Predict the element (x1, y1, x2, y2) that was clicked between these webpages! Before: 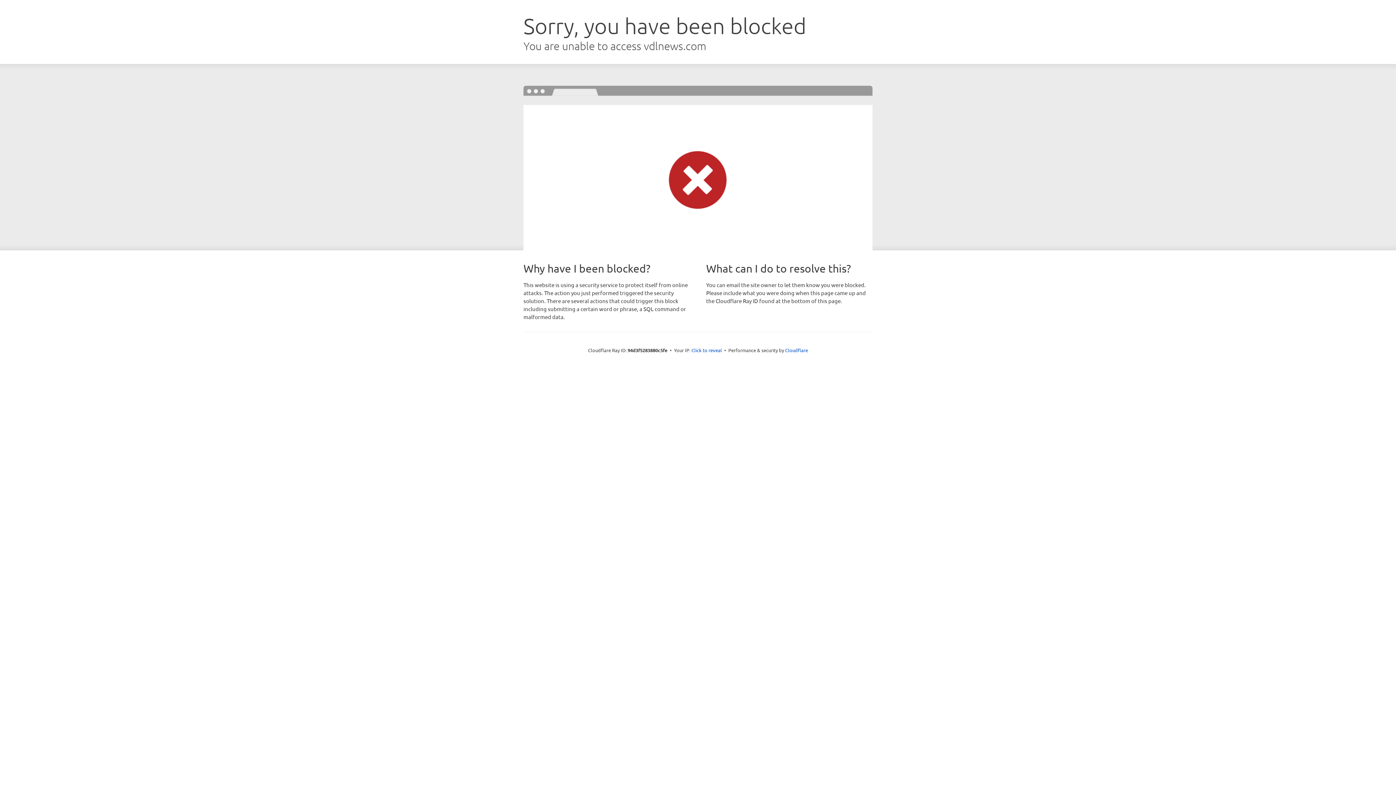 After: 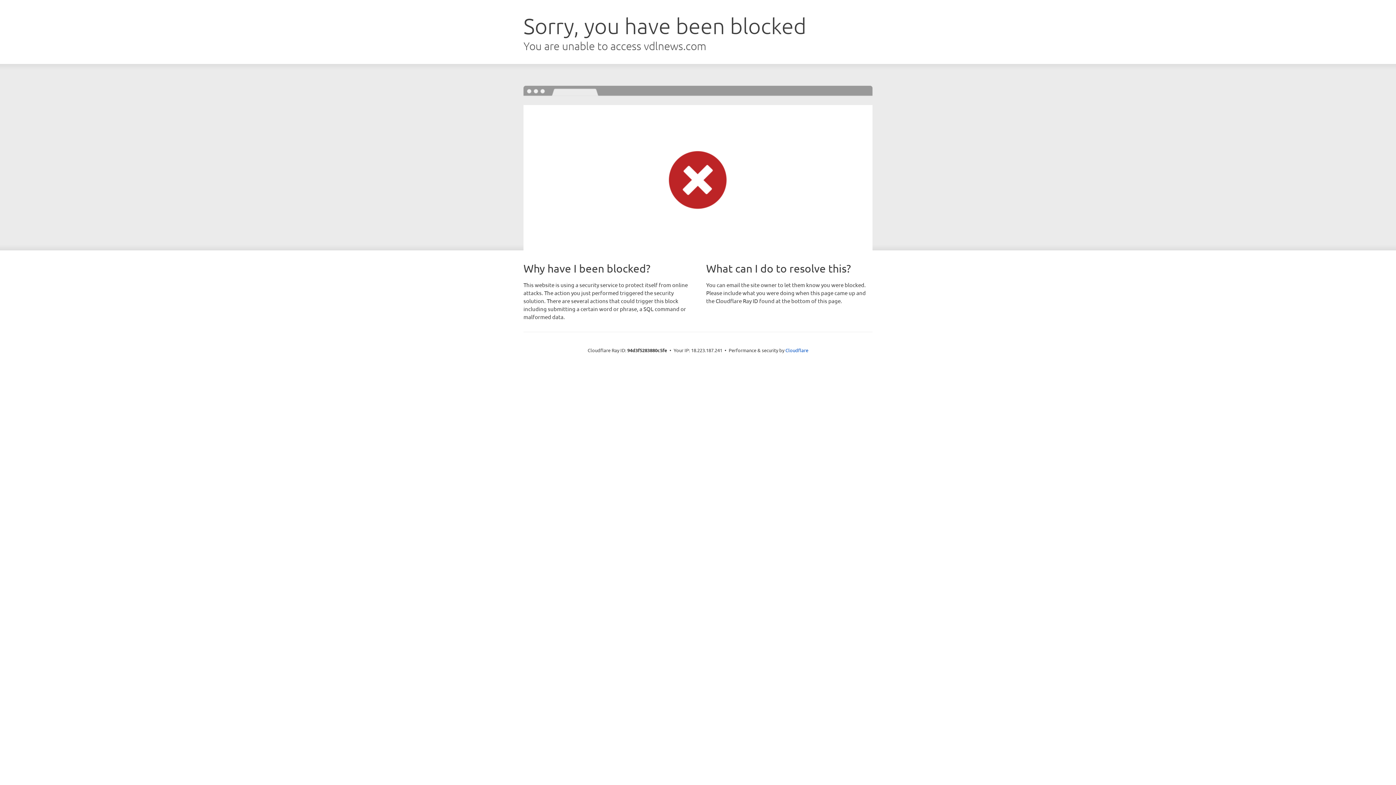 Action: label: Click to reveal bbox: (691, 346, 722, 353)